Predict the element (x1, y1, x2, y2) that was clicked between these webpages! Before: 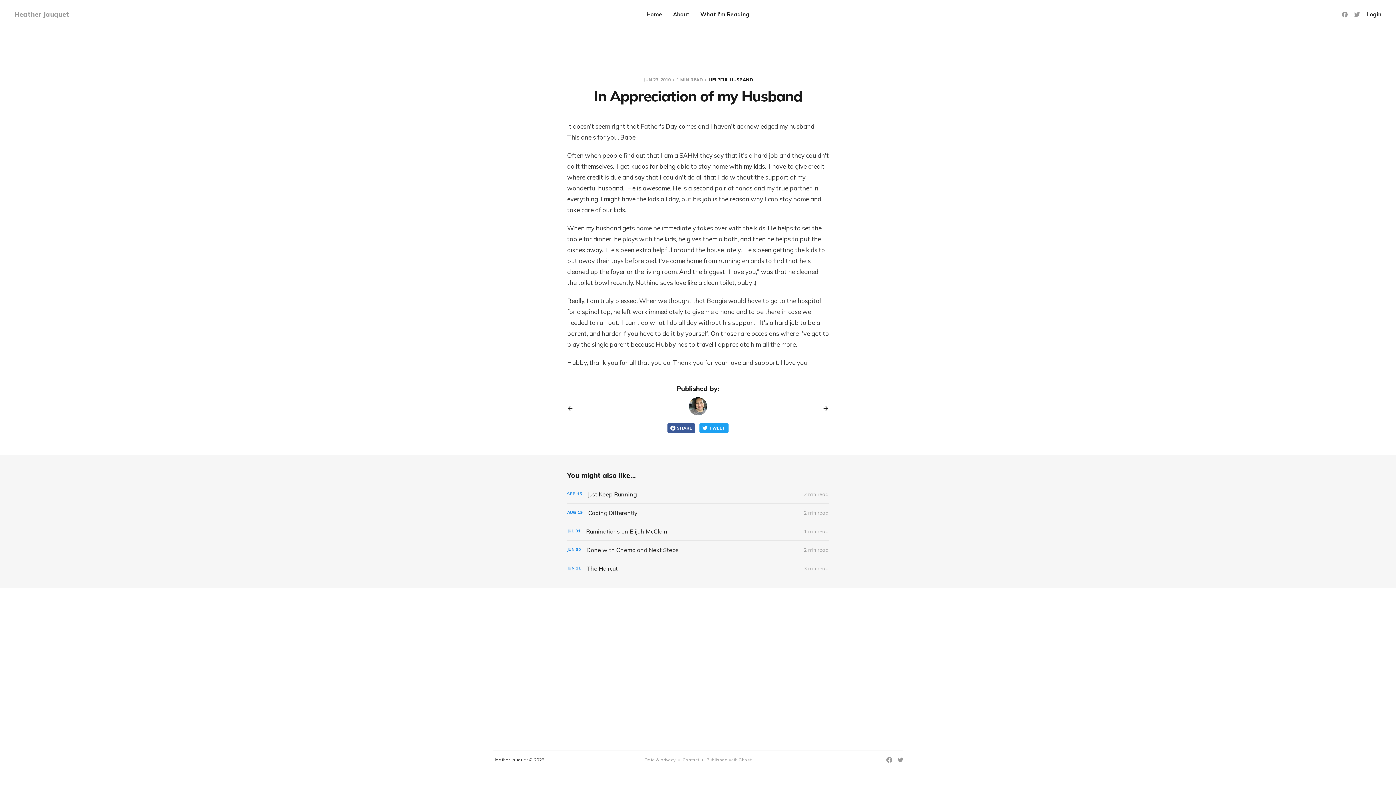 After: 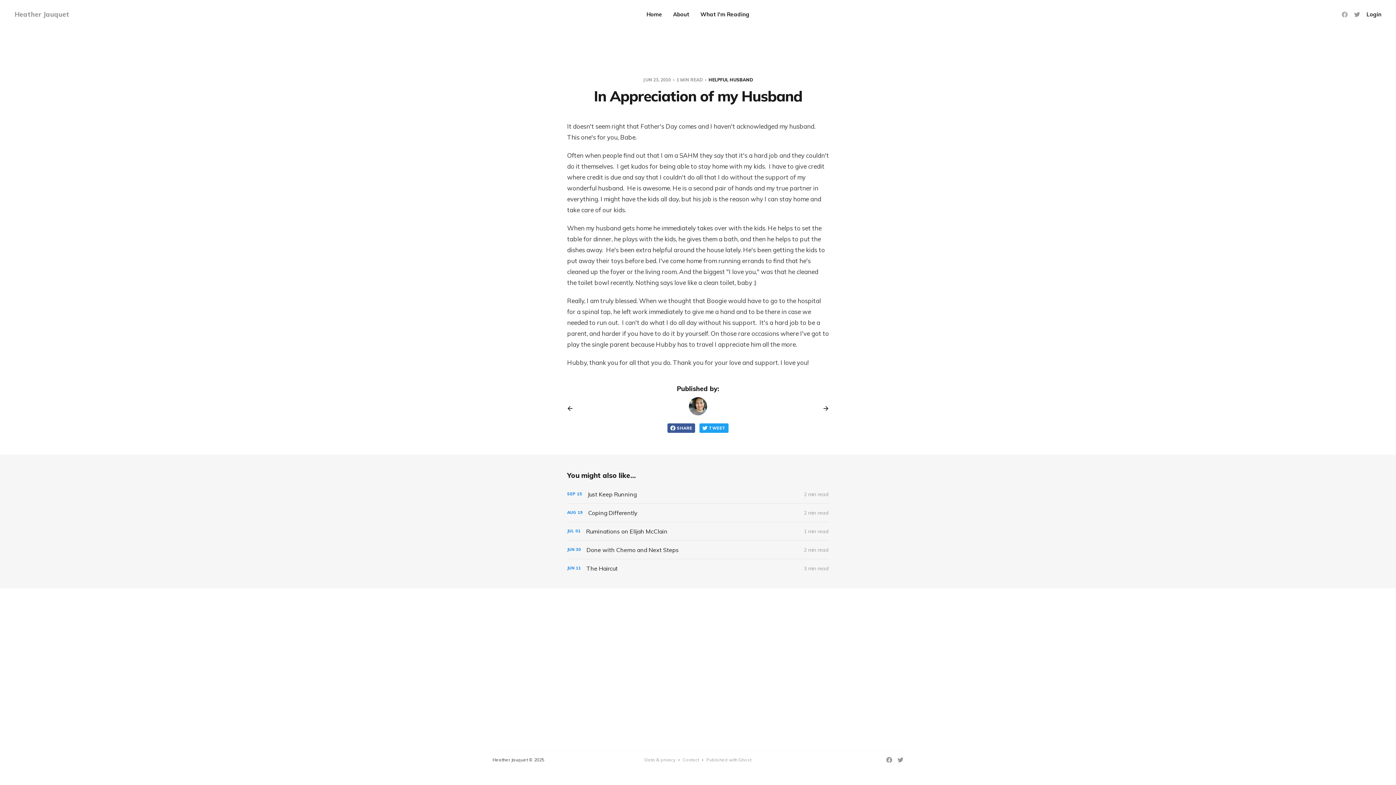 Action: bbox: (1342, 11, 1348, 17) label: Facebook